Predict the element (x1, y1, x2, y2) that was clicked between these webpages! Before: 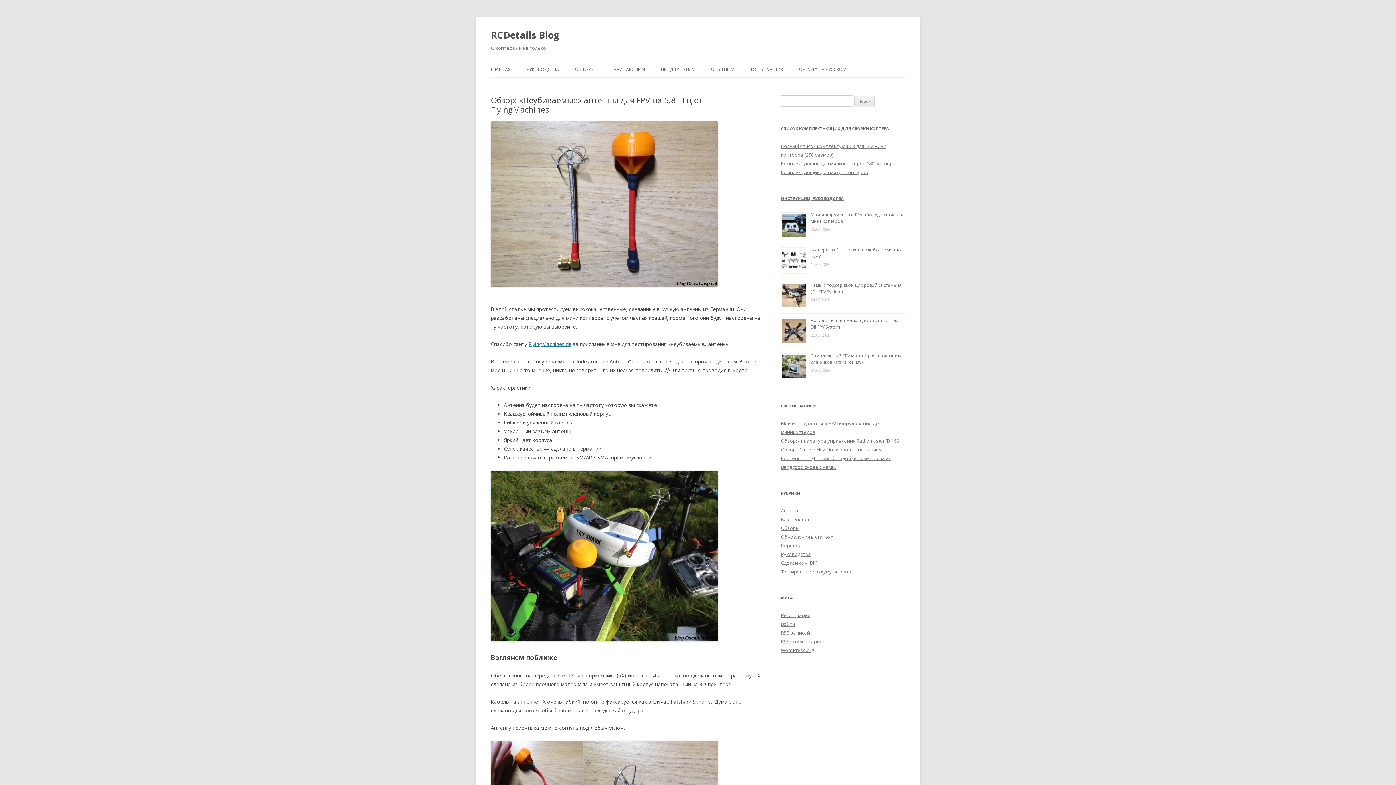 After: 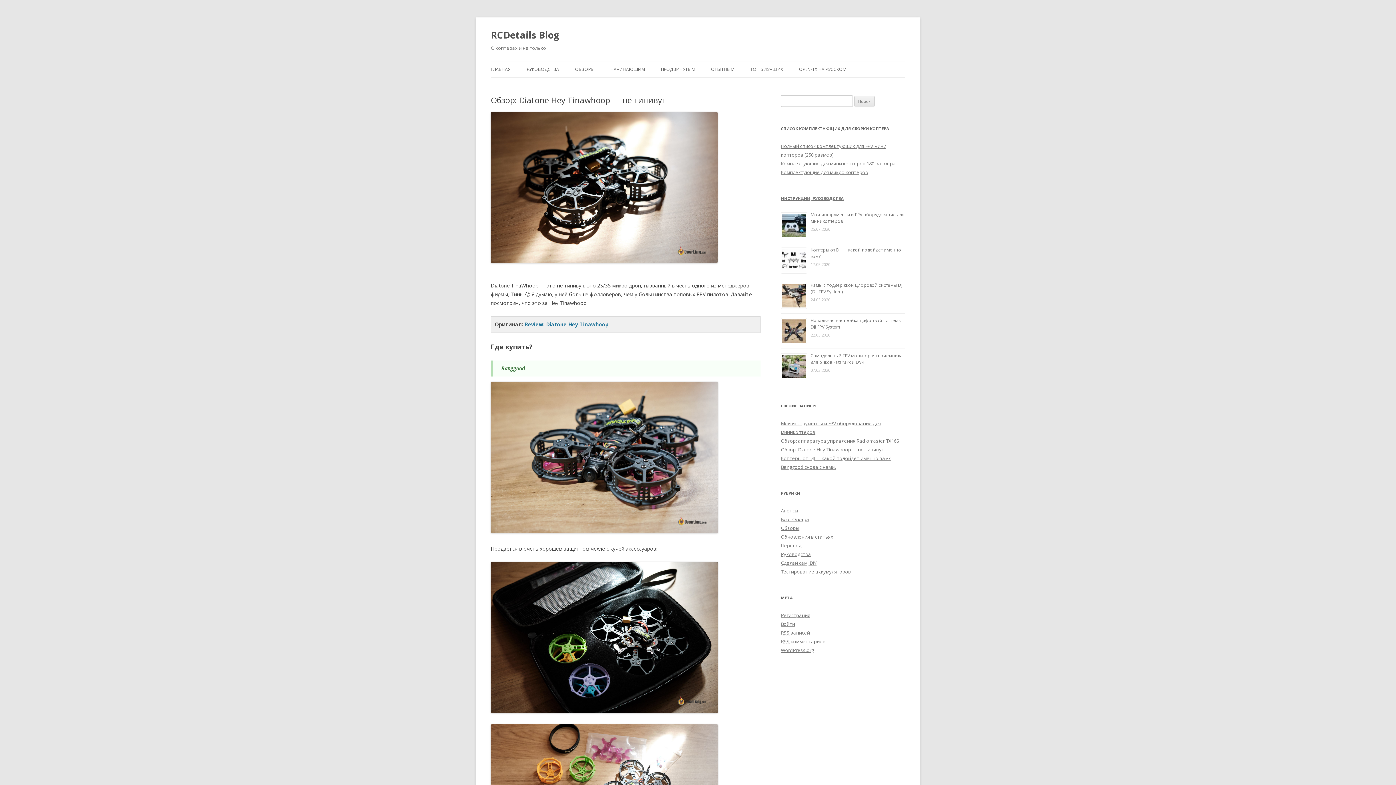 Action: label: Обзор: Diatone Hey Tinawhoop — не тинивуп bbox: (781, 446, 884, 453)